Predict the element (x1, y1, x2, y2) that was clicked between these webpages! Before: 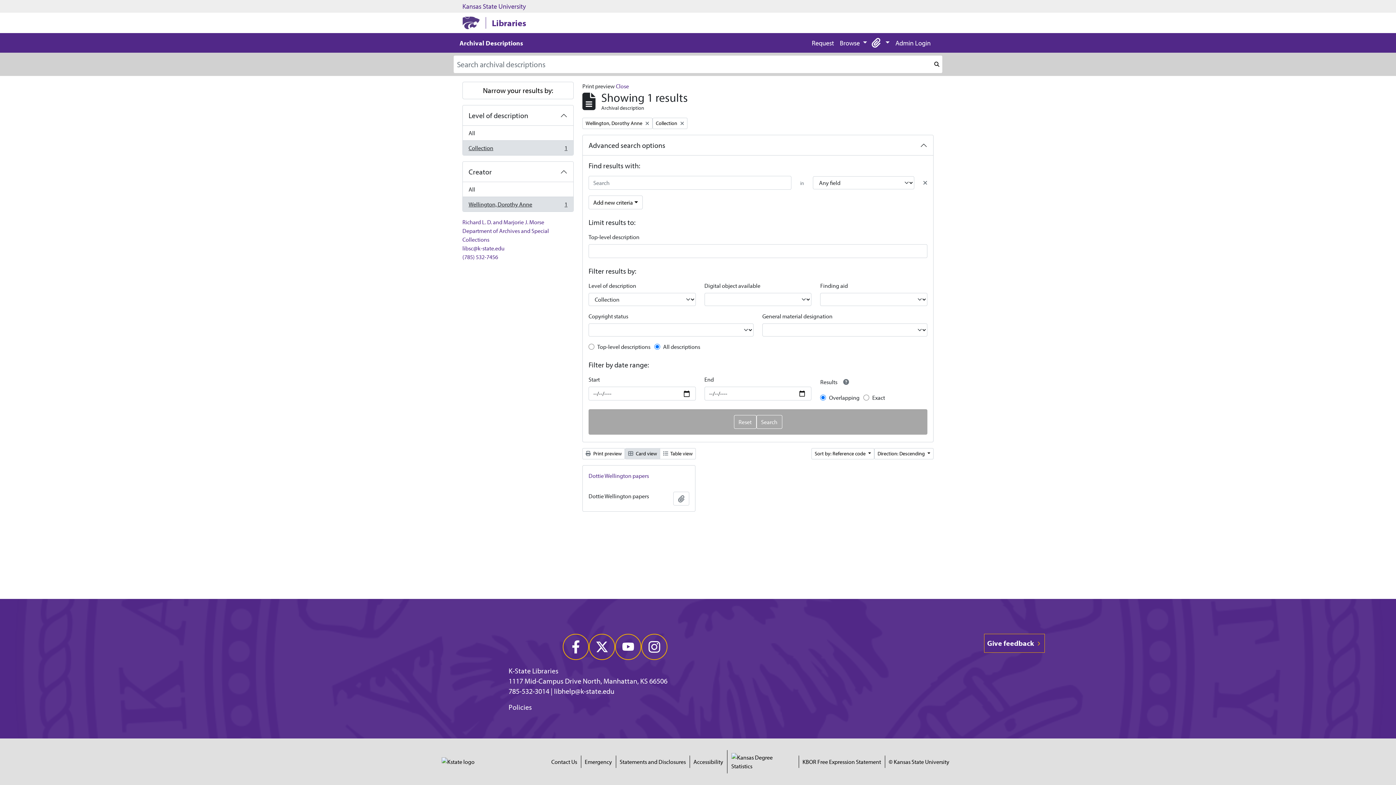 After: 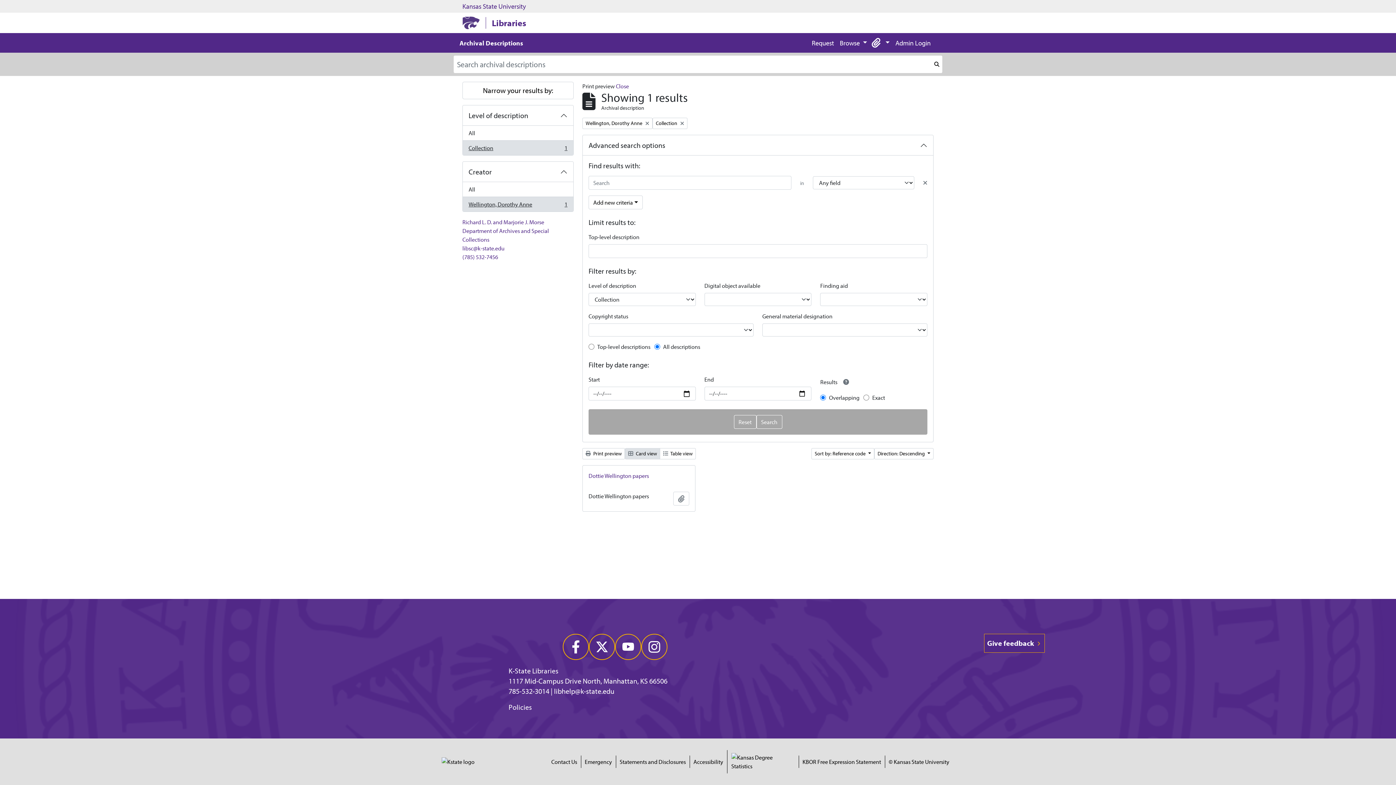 Action: label: Emergency bbox: (584, 757, 612, 766)